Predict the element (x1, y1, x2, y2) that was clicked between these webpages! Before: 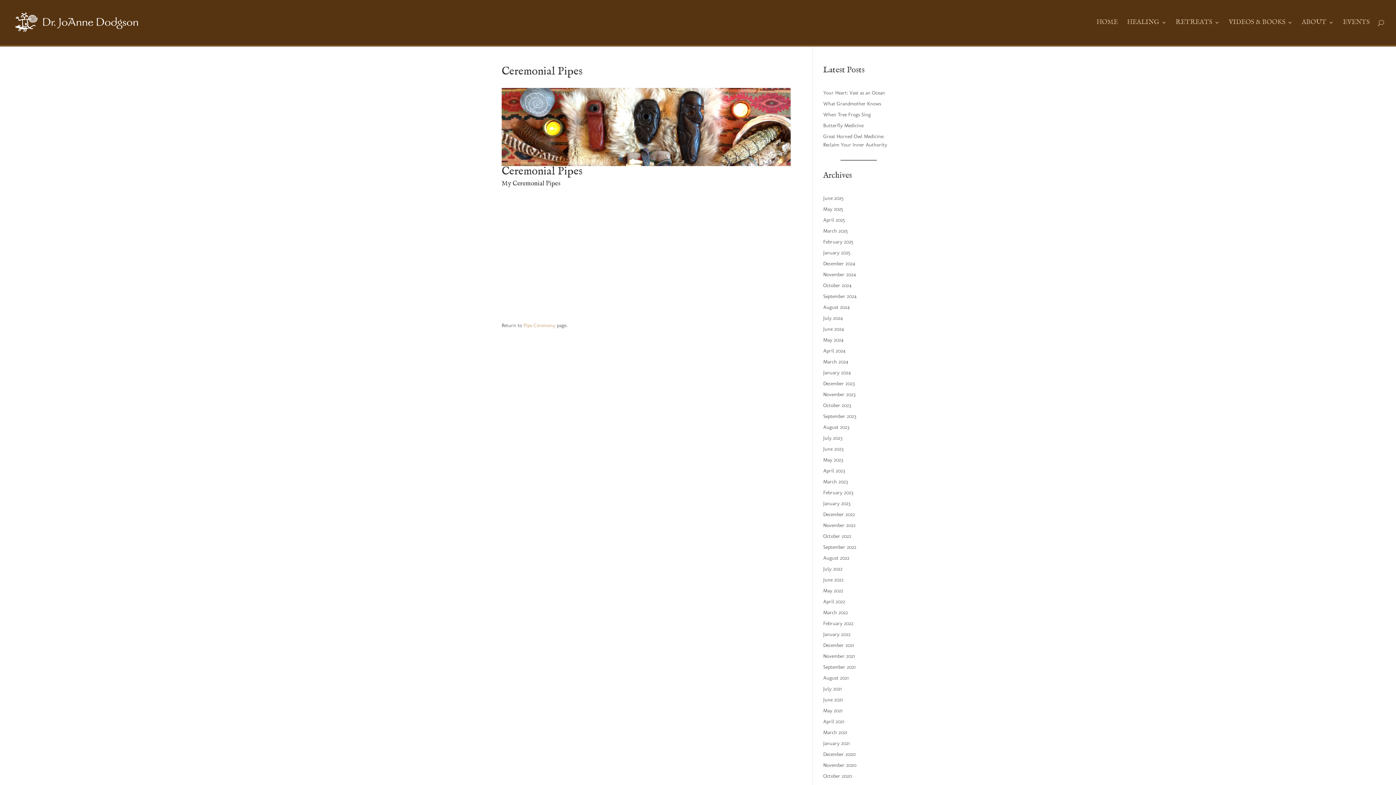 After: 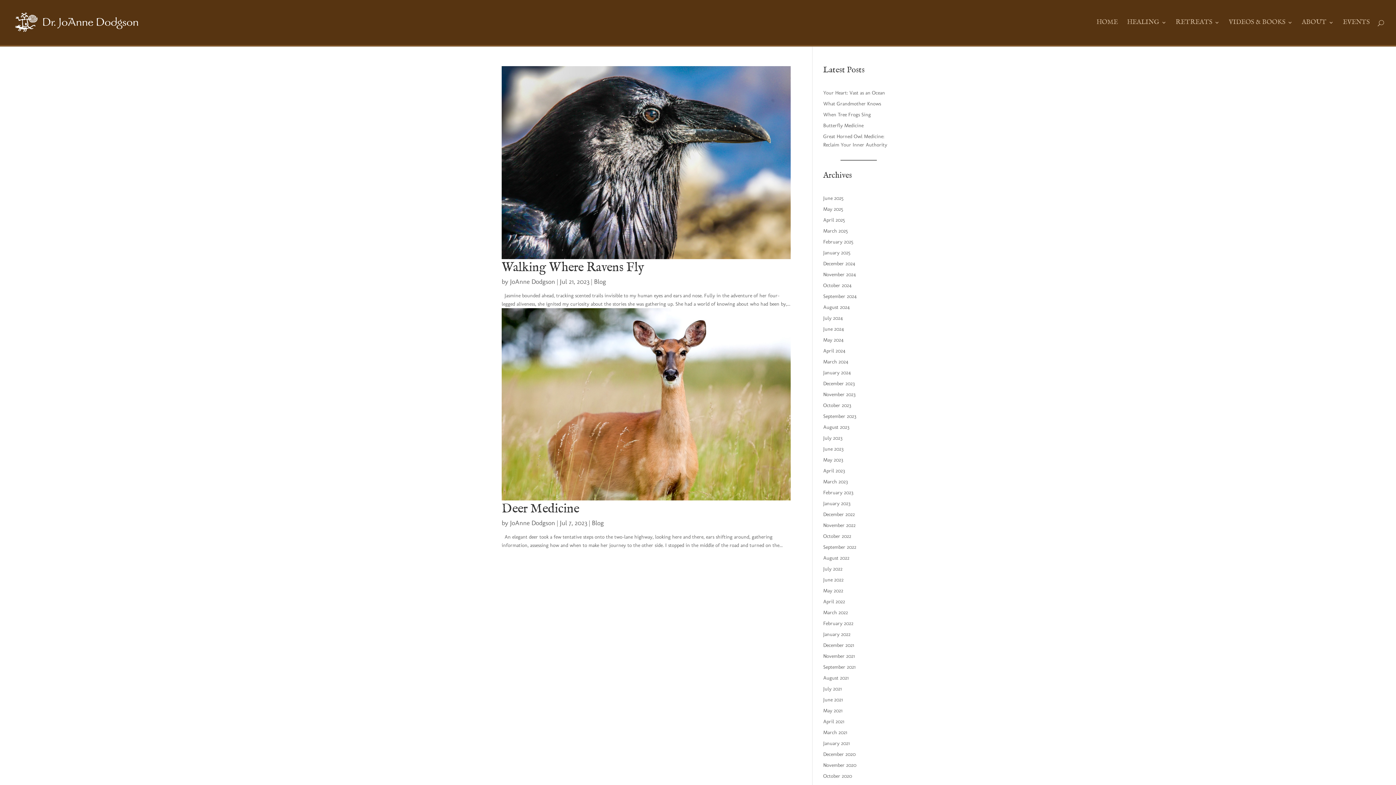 Action: label: July 2023 bbox: (823, 435, 842, 441)